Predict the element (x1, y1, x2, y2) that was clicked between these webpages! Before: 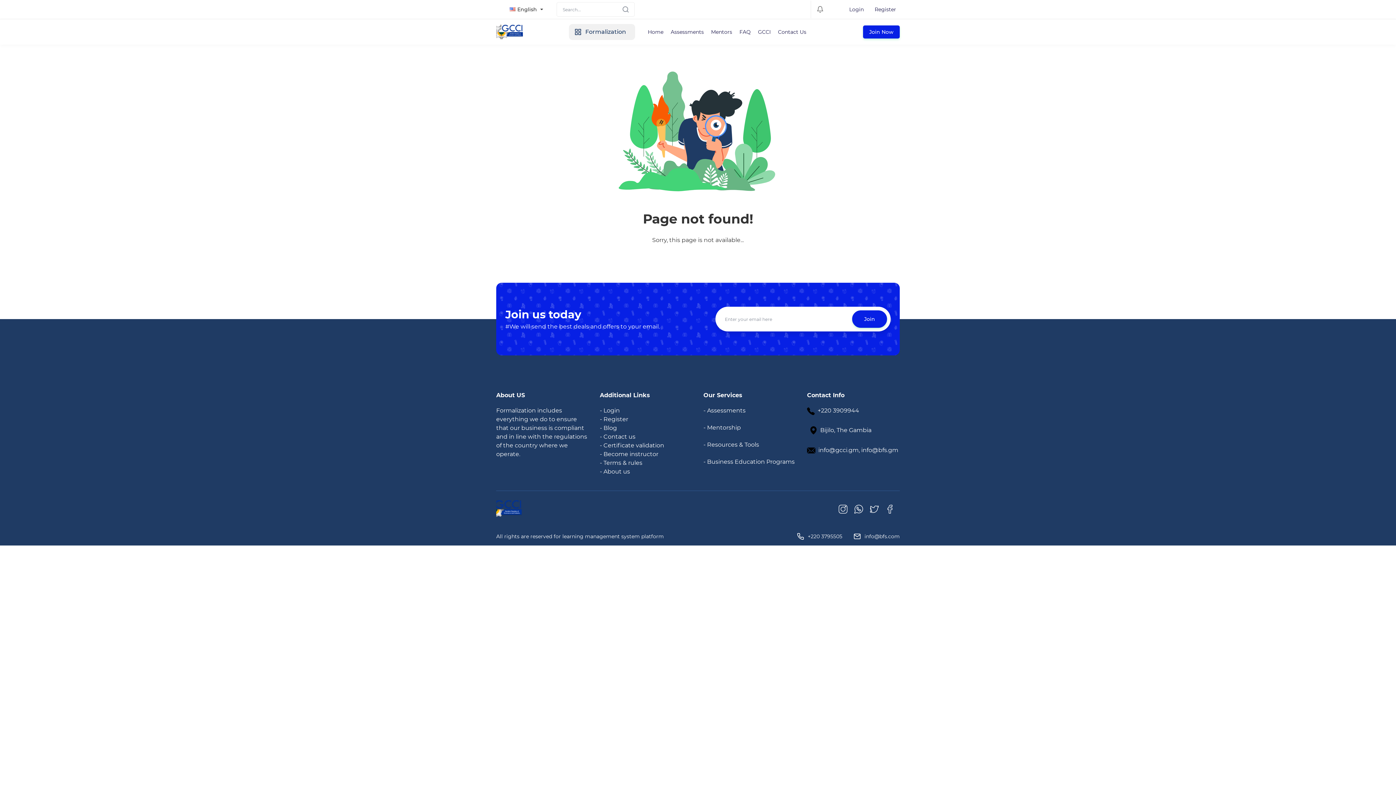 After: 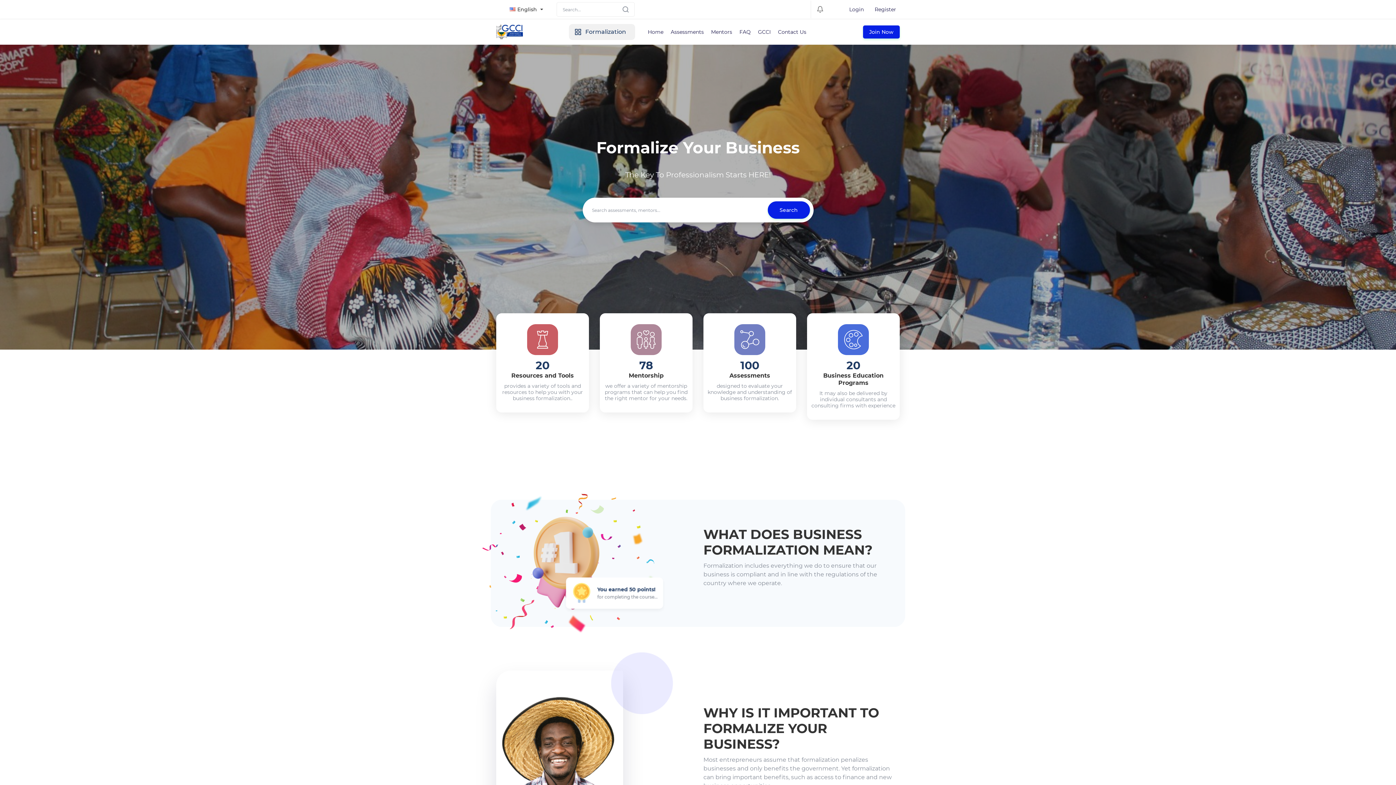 Action: bbox: (496, 505, 558, 512)